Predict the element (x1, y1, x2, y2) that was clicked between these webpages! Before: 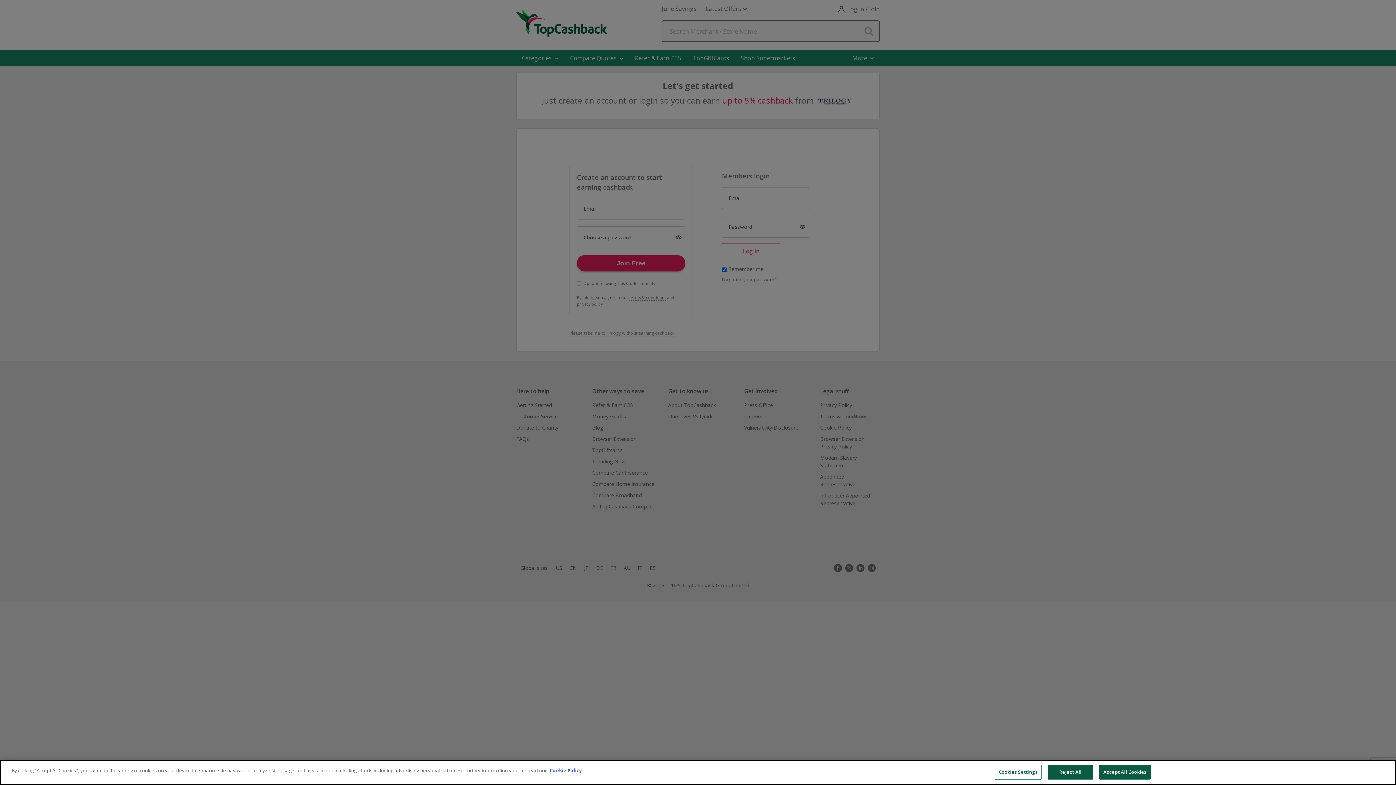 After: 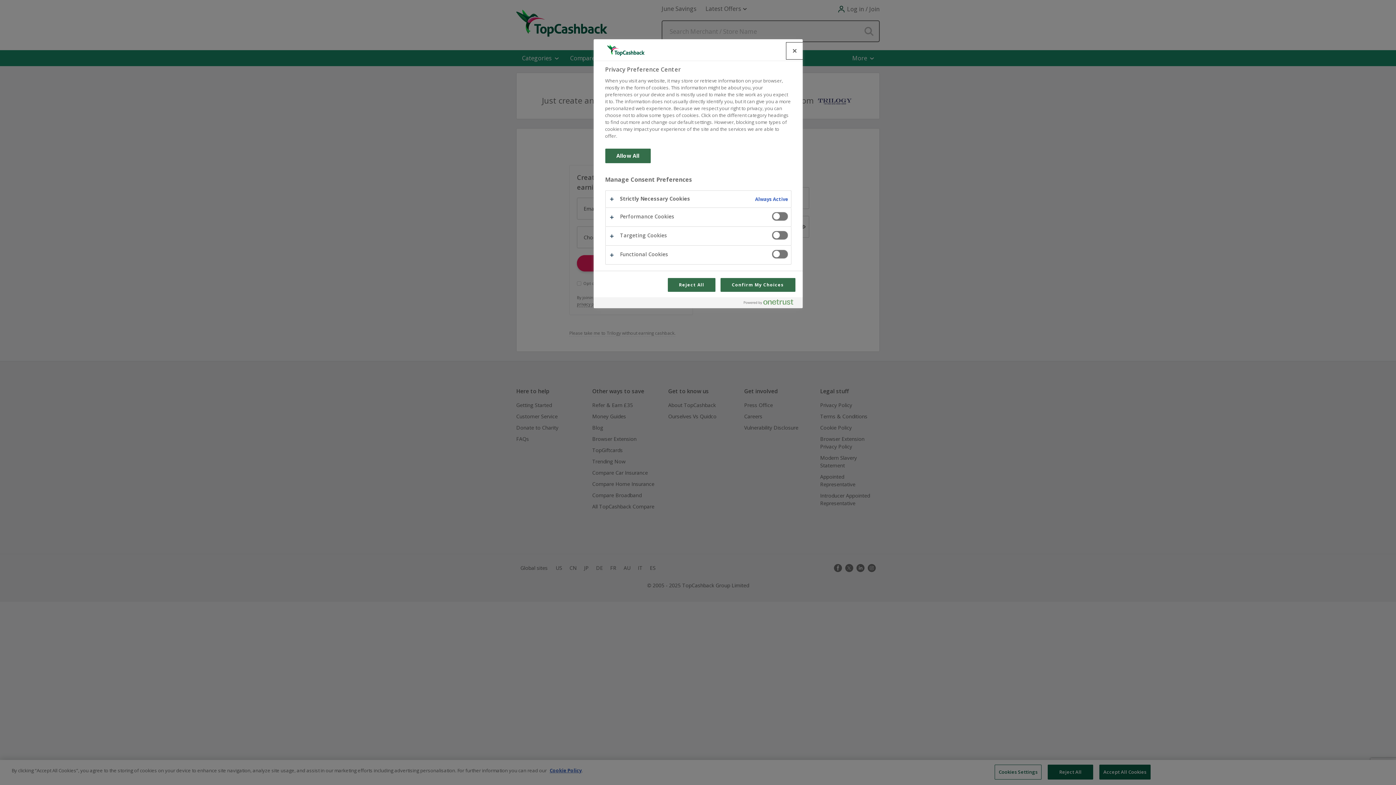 Action: label: Cookies Settings bbox: (994, 765, 1041, 780)